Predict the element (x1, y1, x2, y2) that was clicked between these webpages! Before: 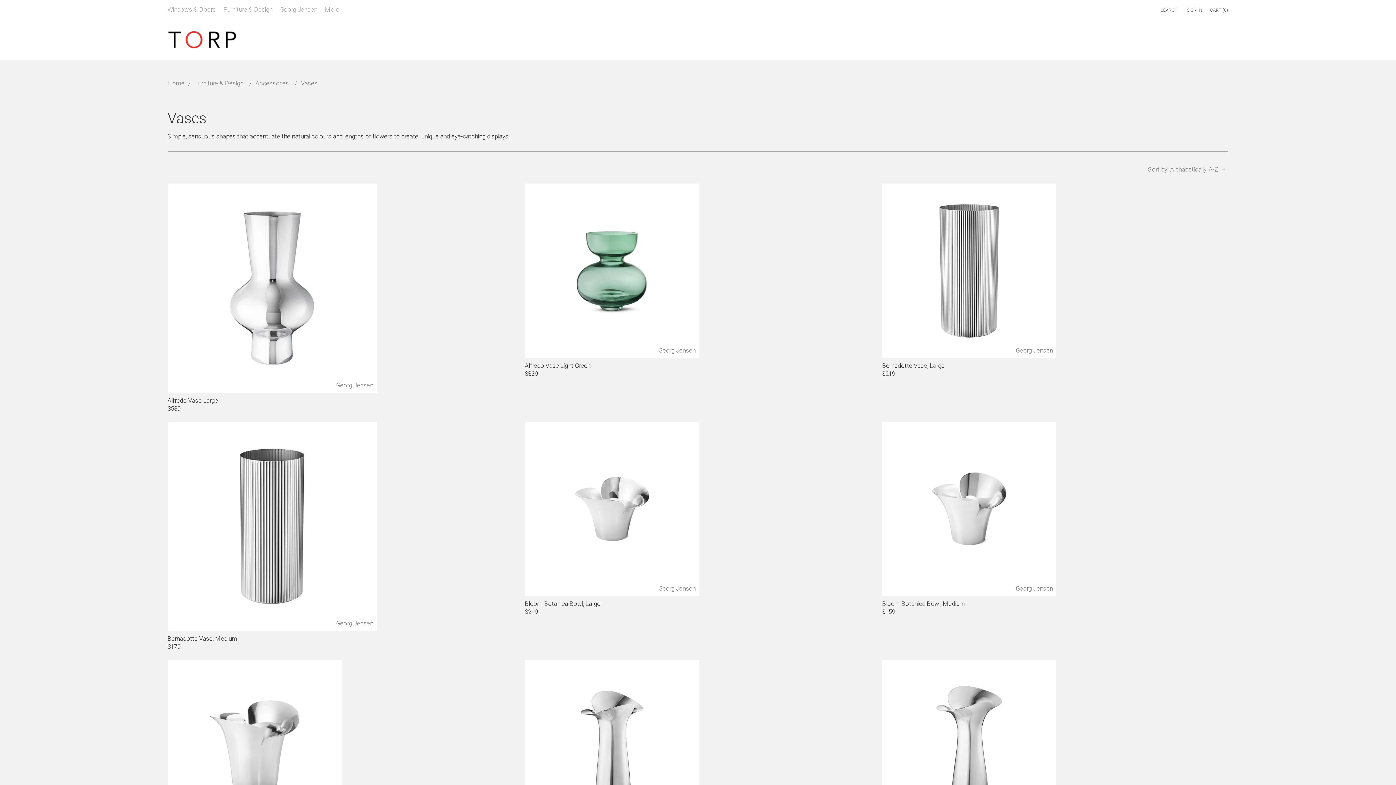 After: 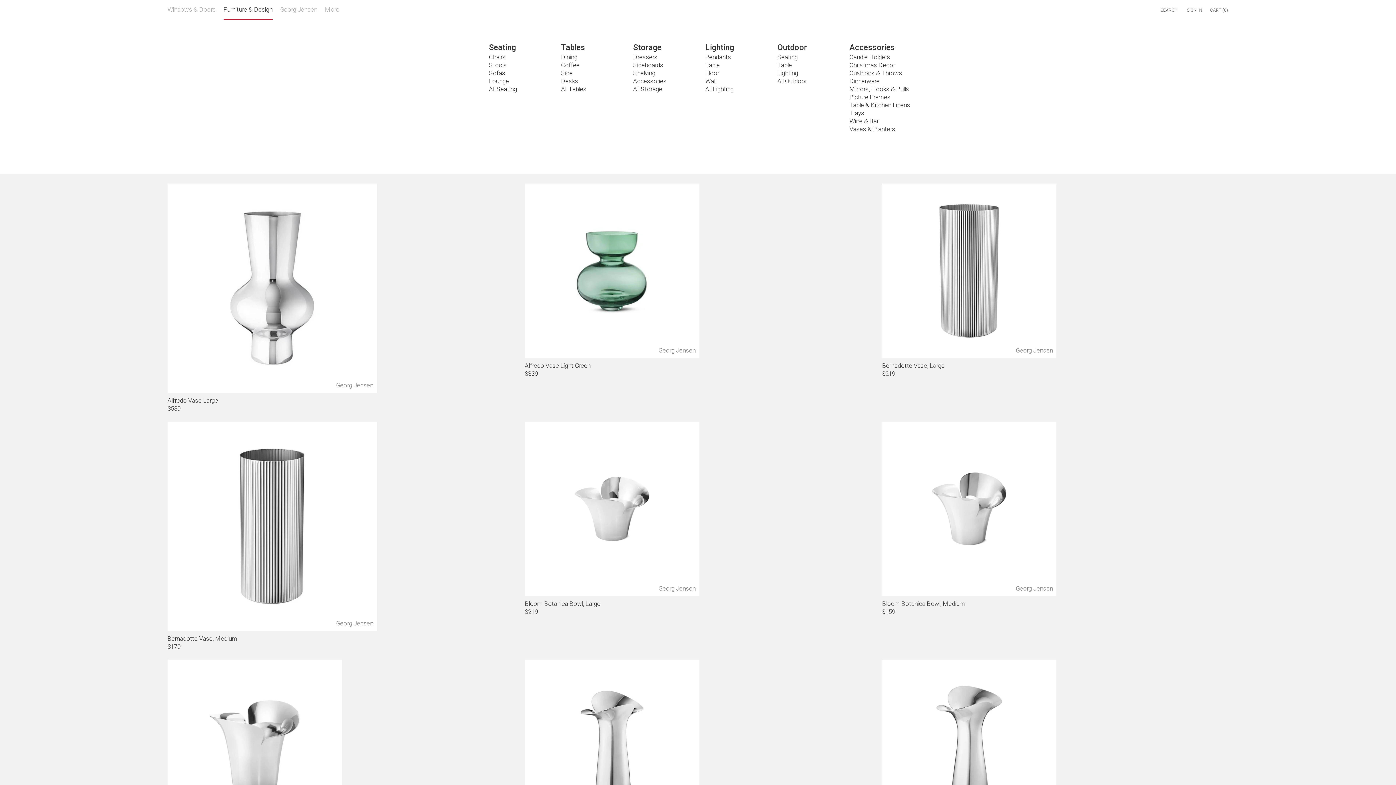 Action: bbox: (223, 0, 272, 19) label: Furniture & Design